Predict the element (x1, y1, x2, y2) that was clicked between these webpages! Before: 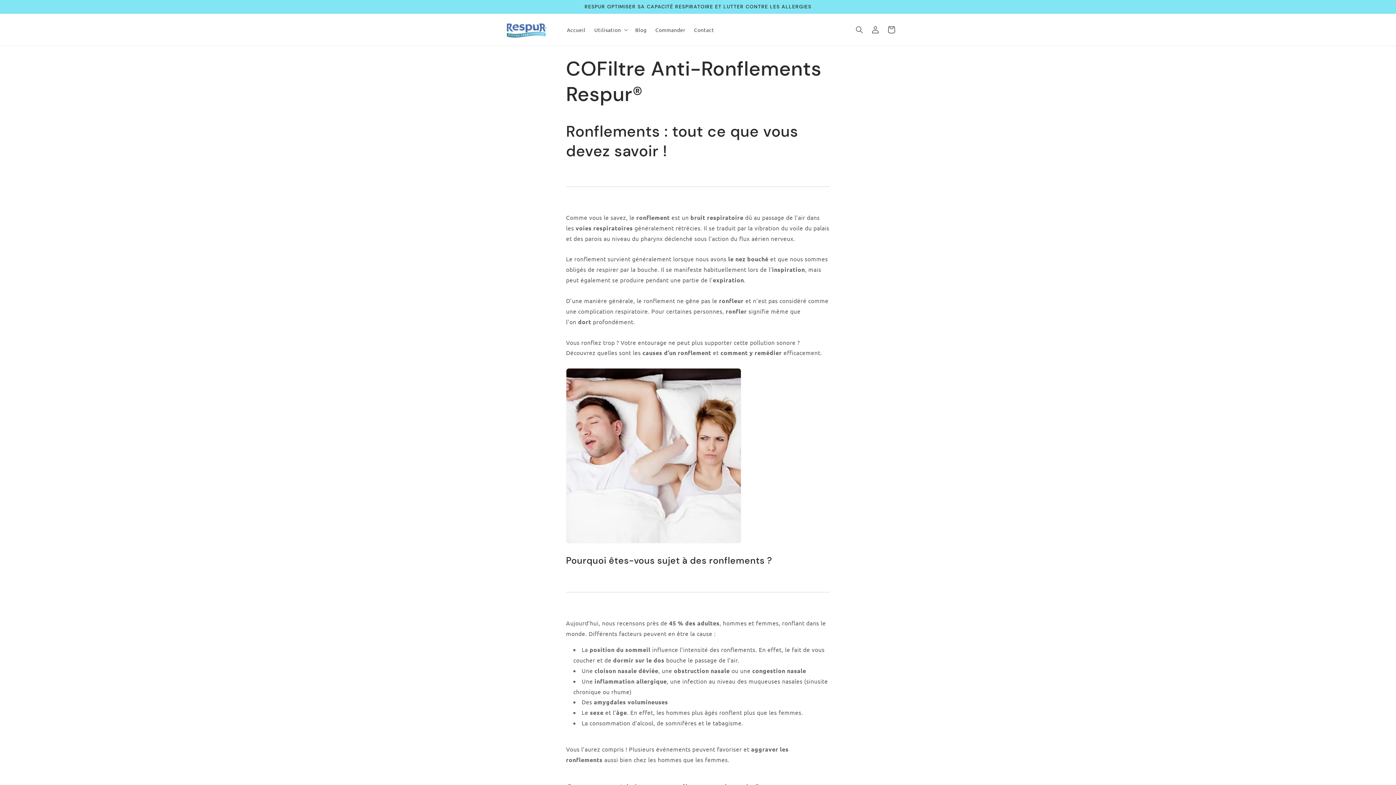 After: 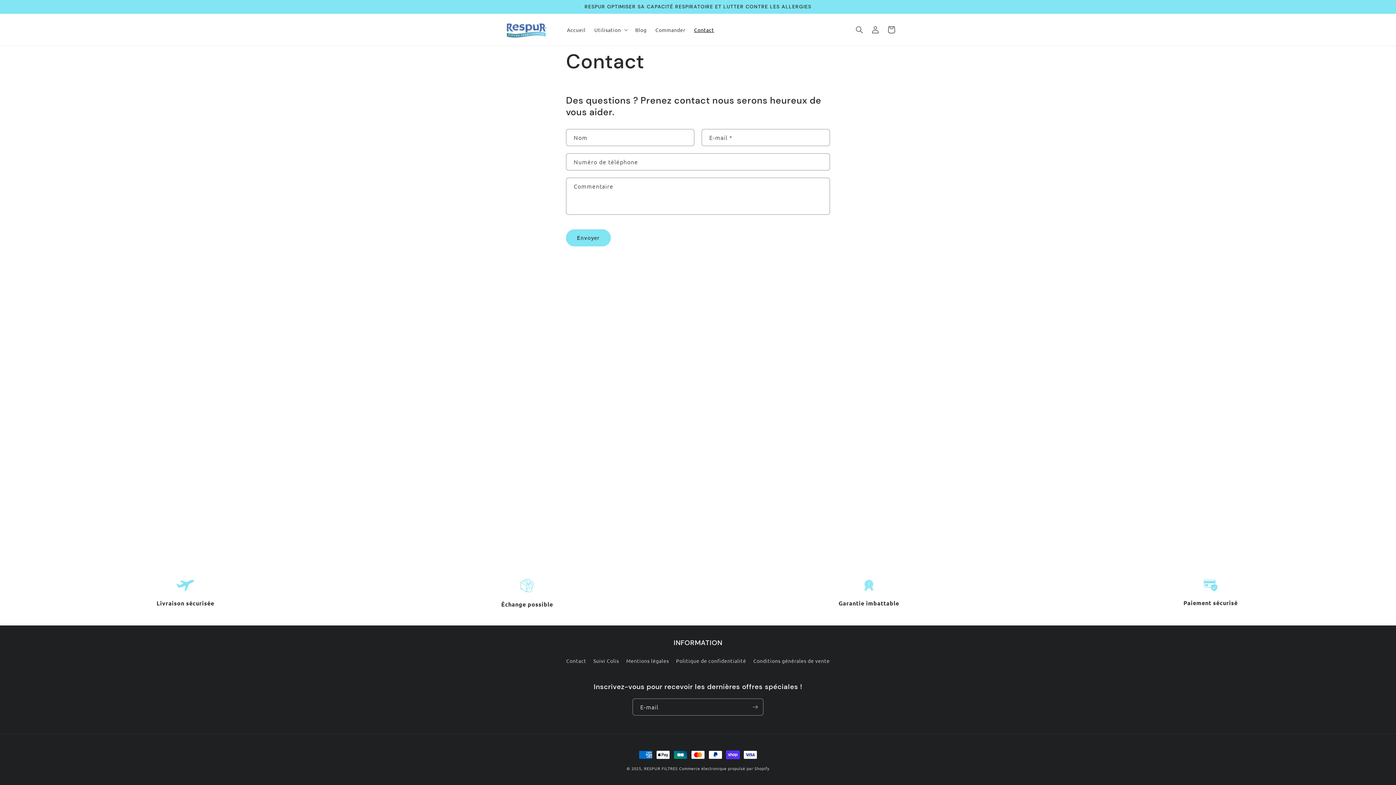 Action: bbox: (689, 22, 718, 37) label: Contact